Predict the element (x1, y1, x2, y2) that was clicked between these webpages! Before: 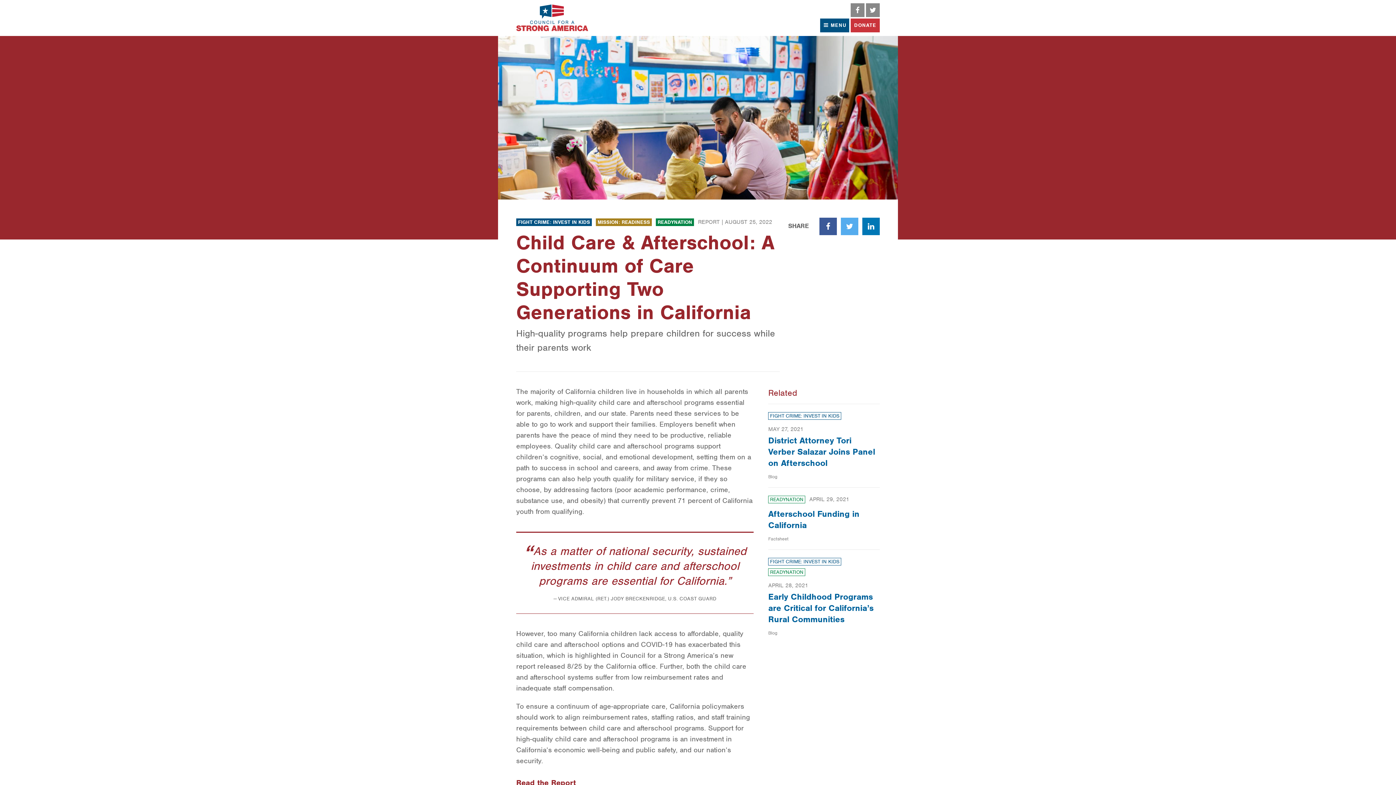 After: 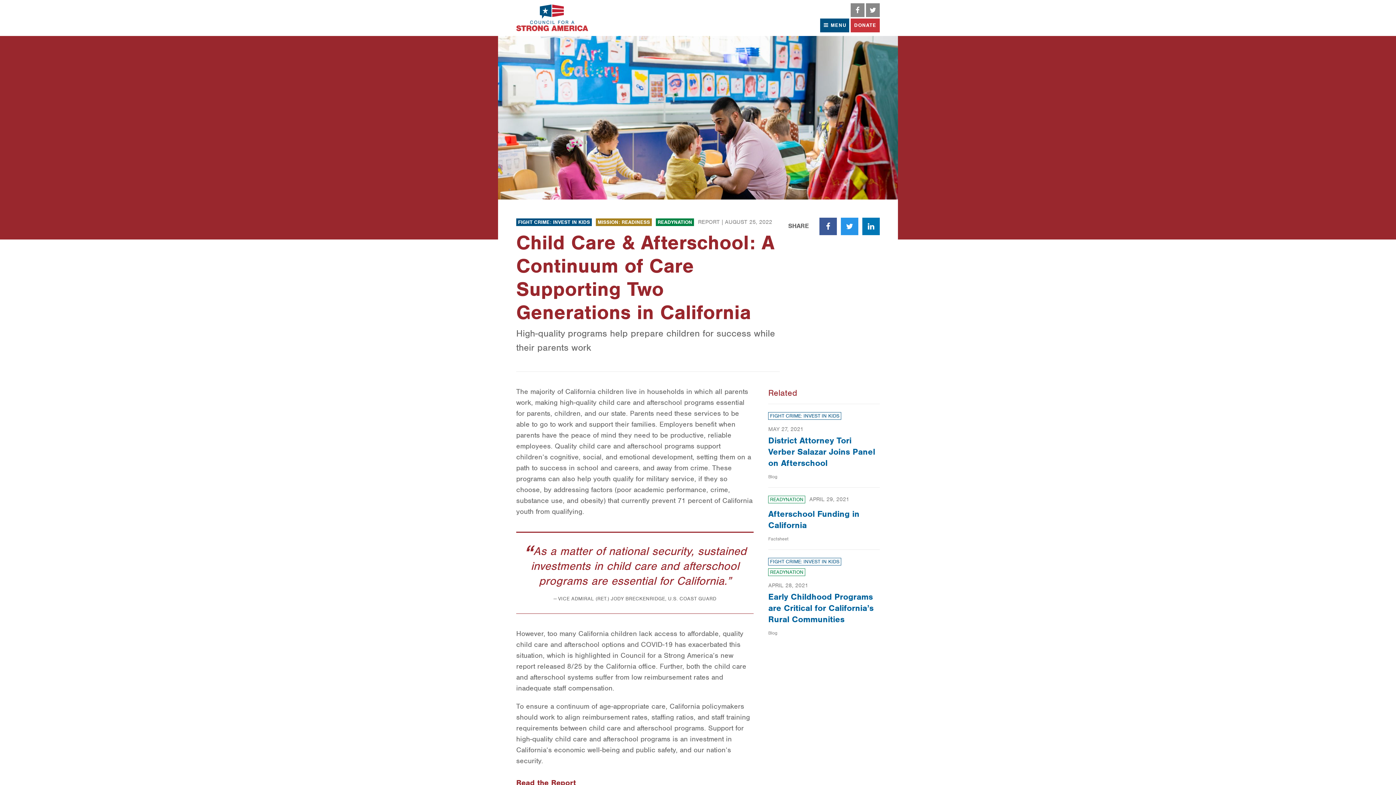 Action: bbox: (841, 217, 858, 235) label: Twitter